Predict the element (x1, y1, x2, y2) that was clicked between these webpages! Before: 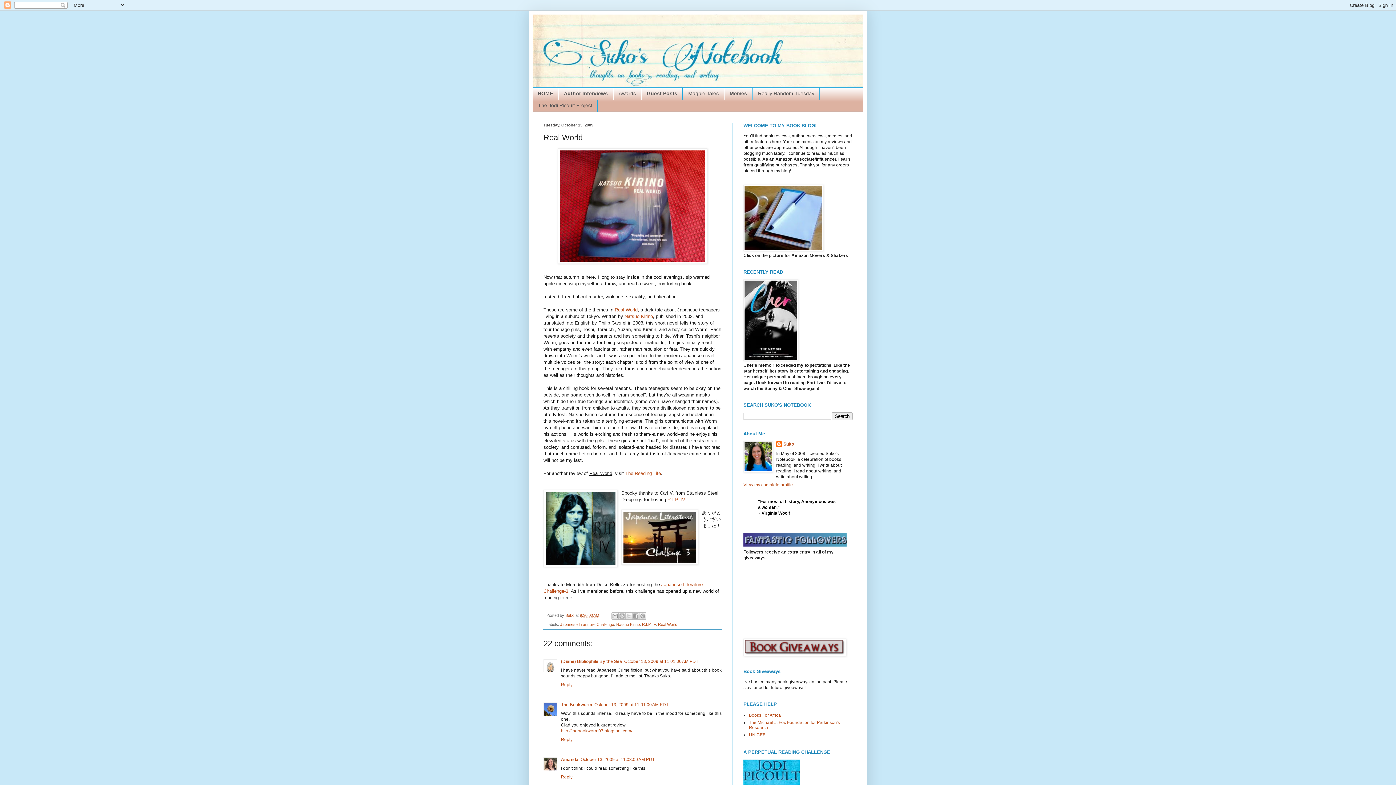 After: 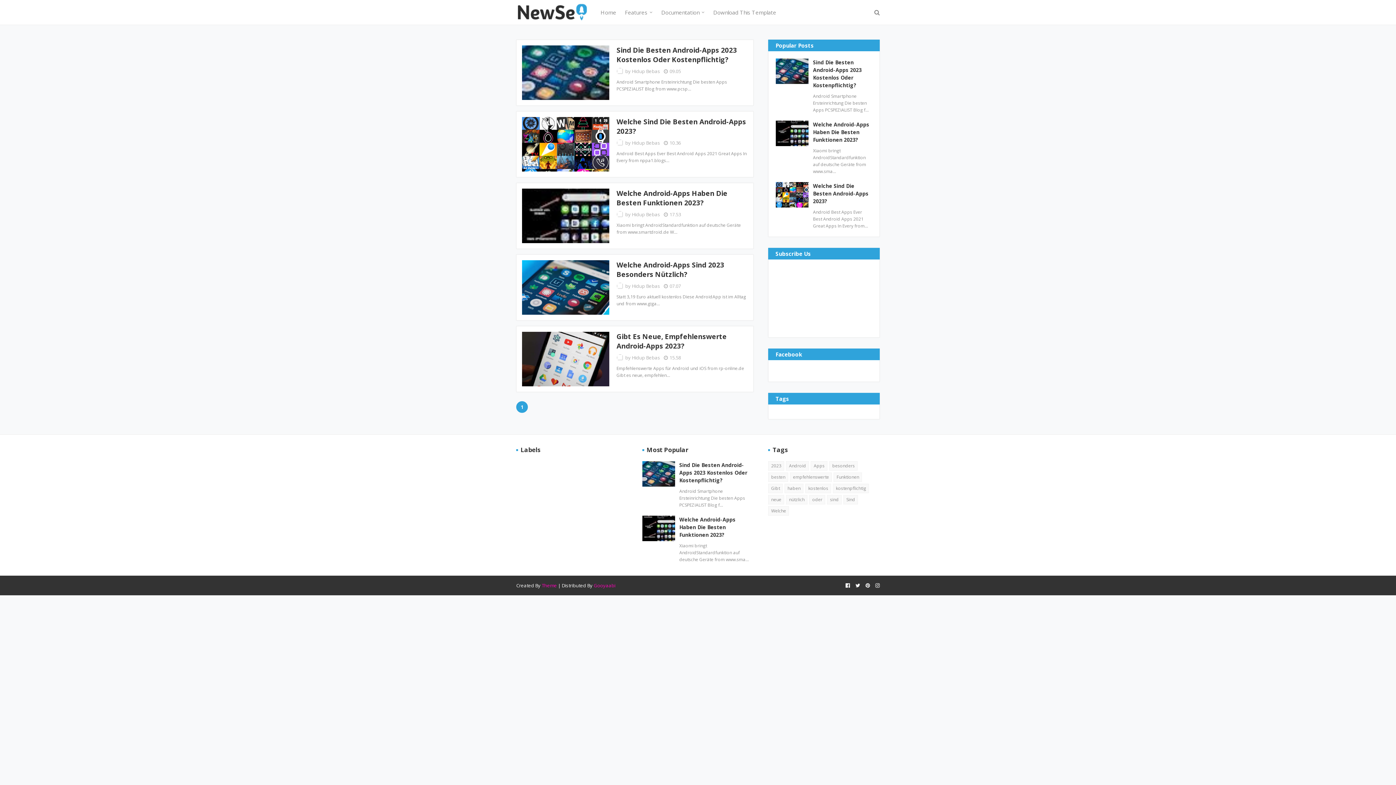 Action: label: http://thebookworm07.blogspot.com/ bbox: (561, 728, 632, 733)